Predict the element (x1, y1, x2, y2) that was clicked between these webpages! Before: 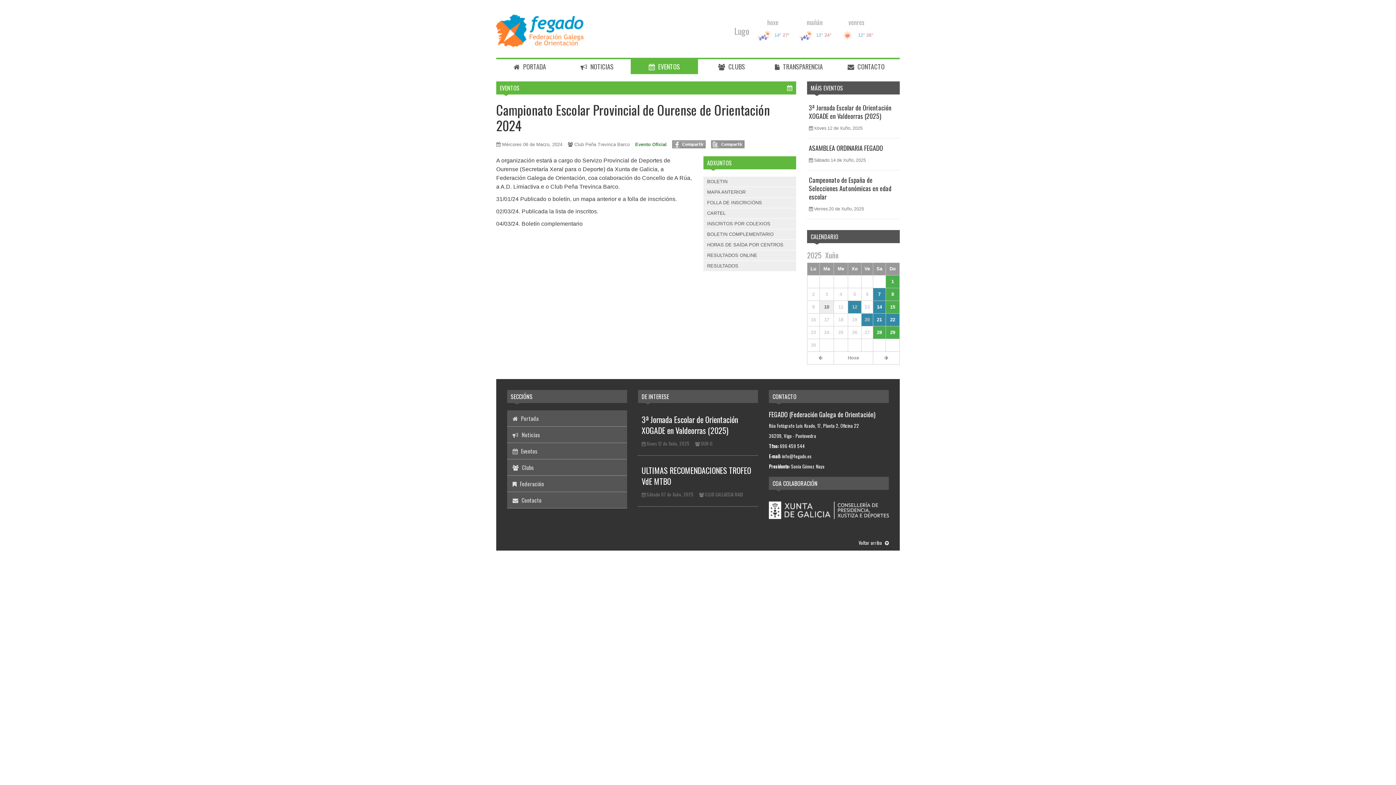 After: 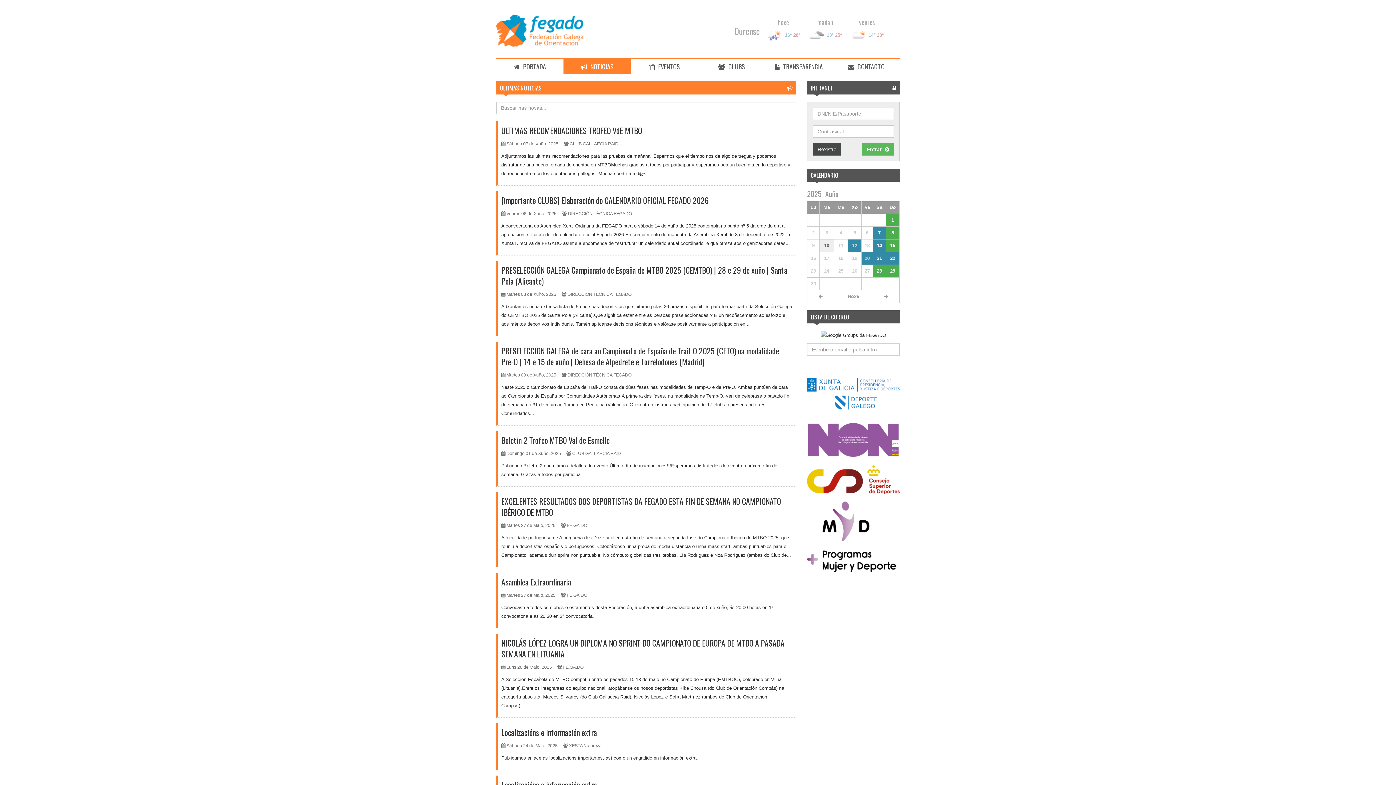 Action: bbox: (563, 59, 630, 74) label:  NOTICIAS